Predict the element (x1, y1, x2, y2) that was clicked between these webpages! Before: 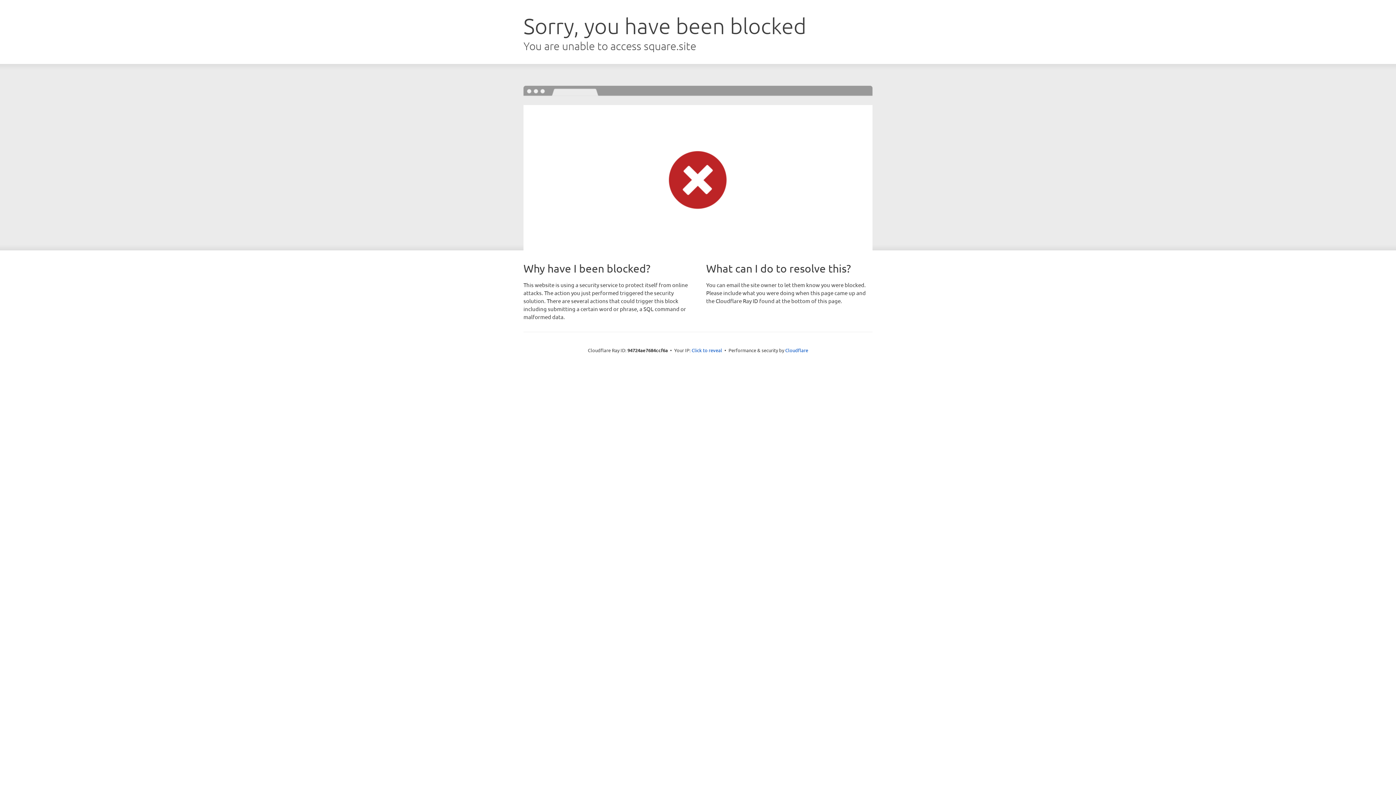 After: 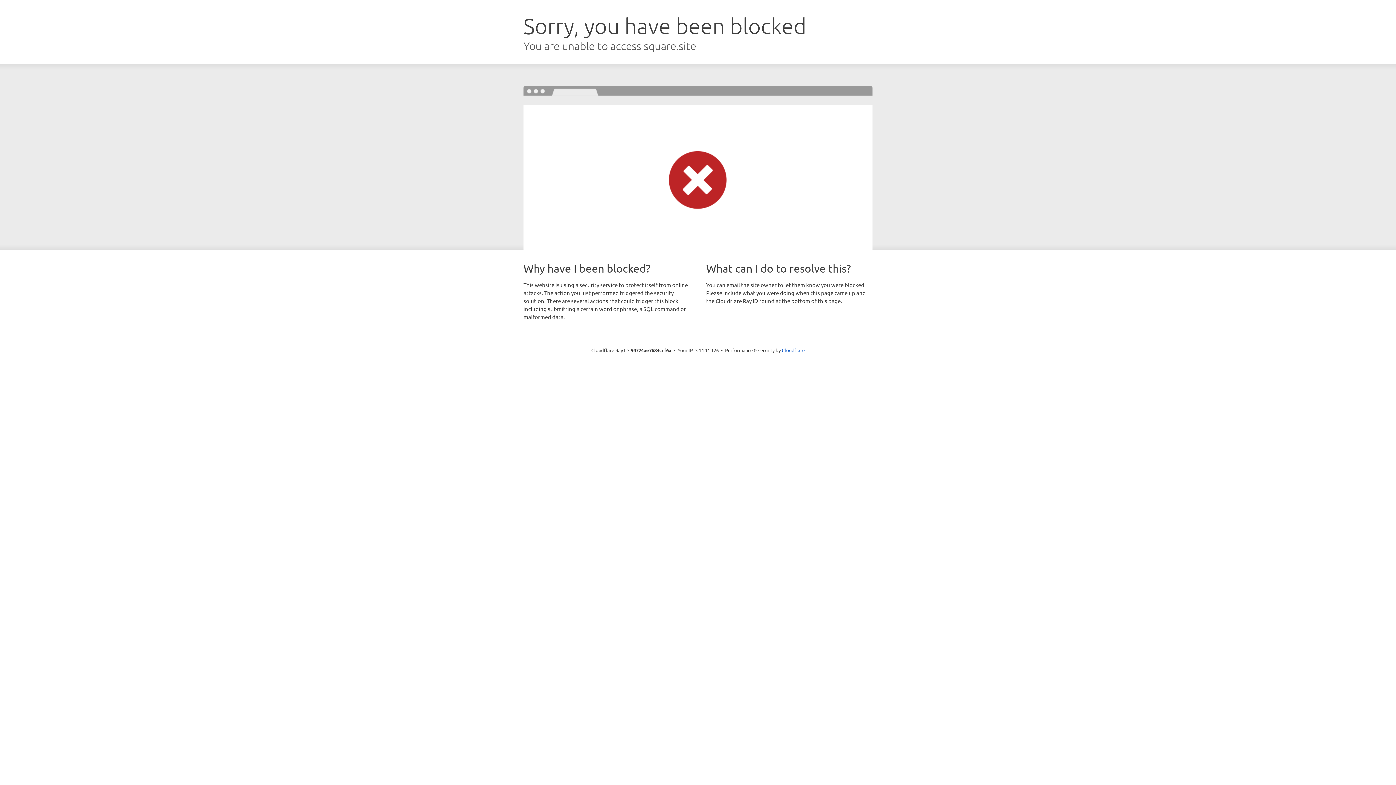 Action: bbox: (691, 346, 722, 353) label: Click to reveal